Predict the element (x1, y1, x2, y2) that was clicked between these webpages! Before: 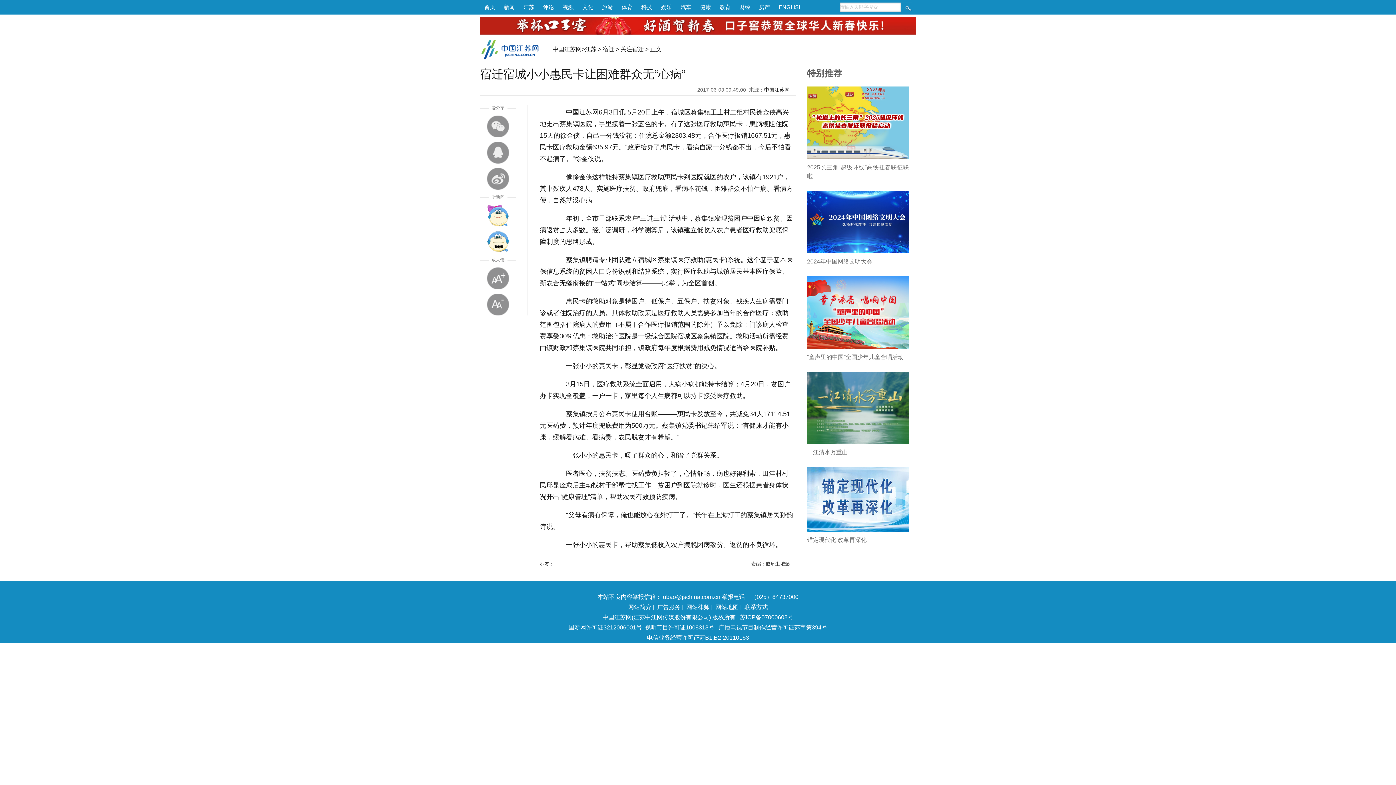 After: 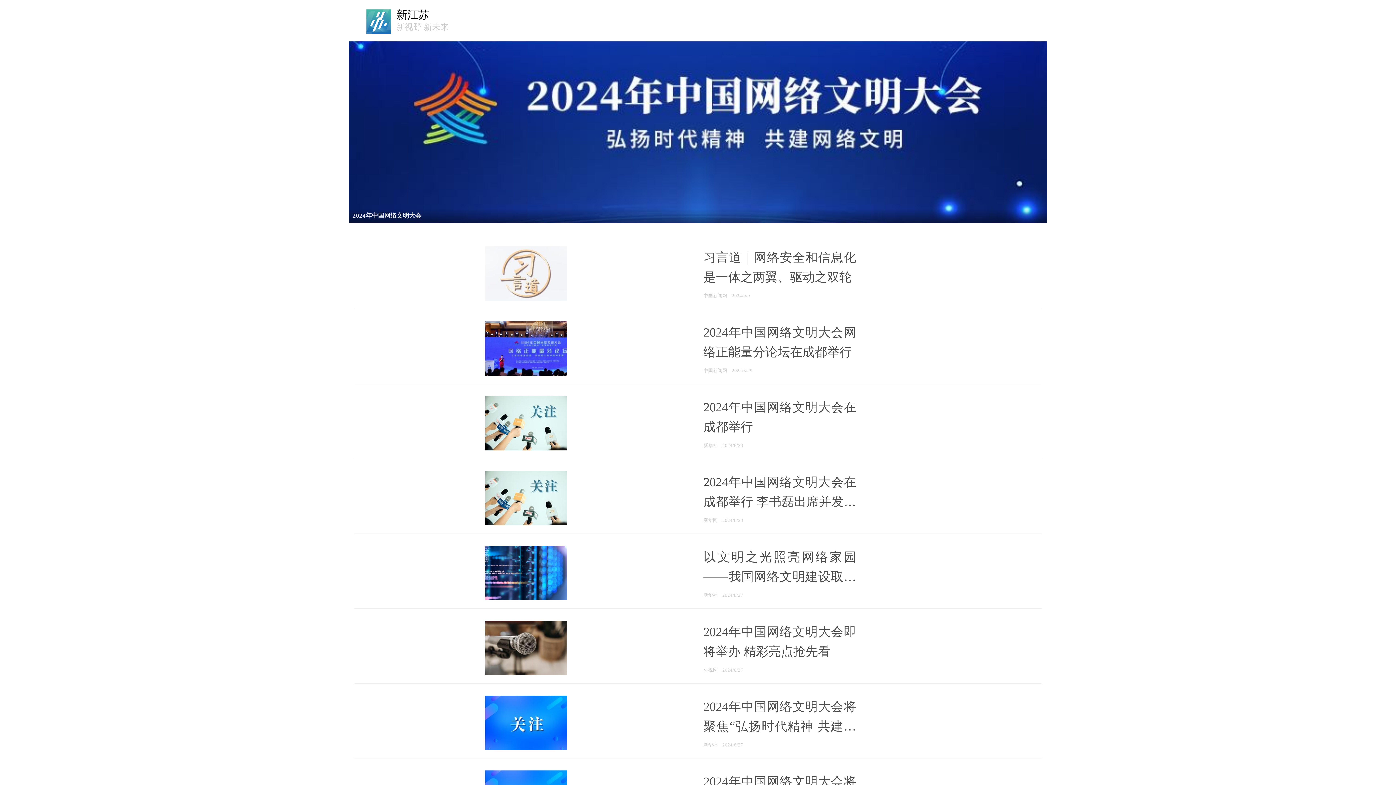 Action: bbox: (807, 249, 909, 254)